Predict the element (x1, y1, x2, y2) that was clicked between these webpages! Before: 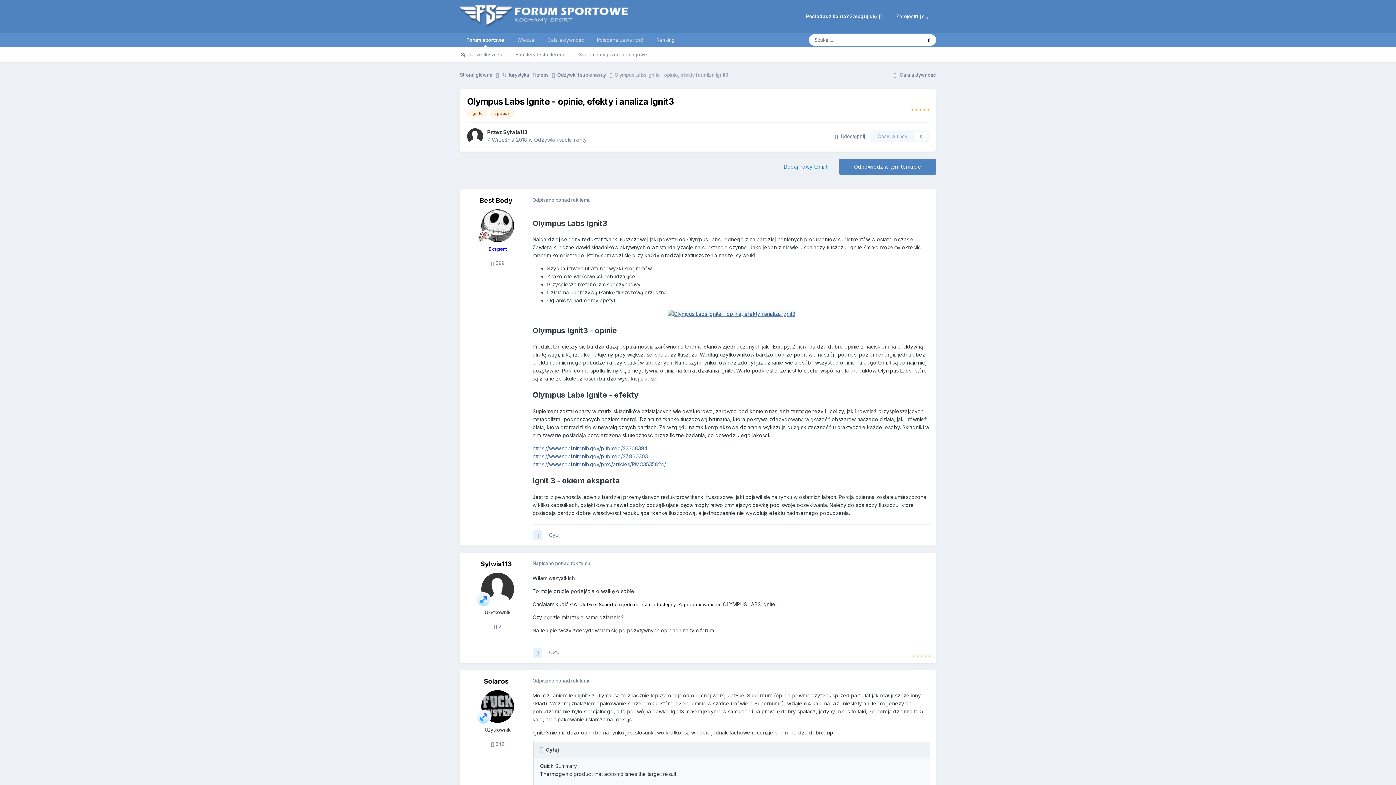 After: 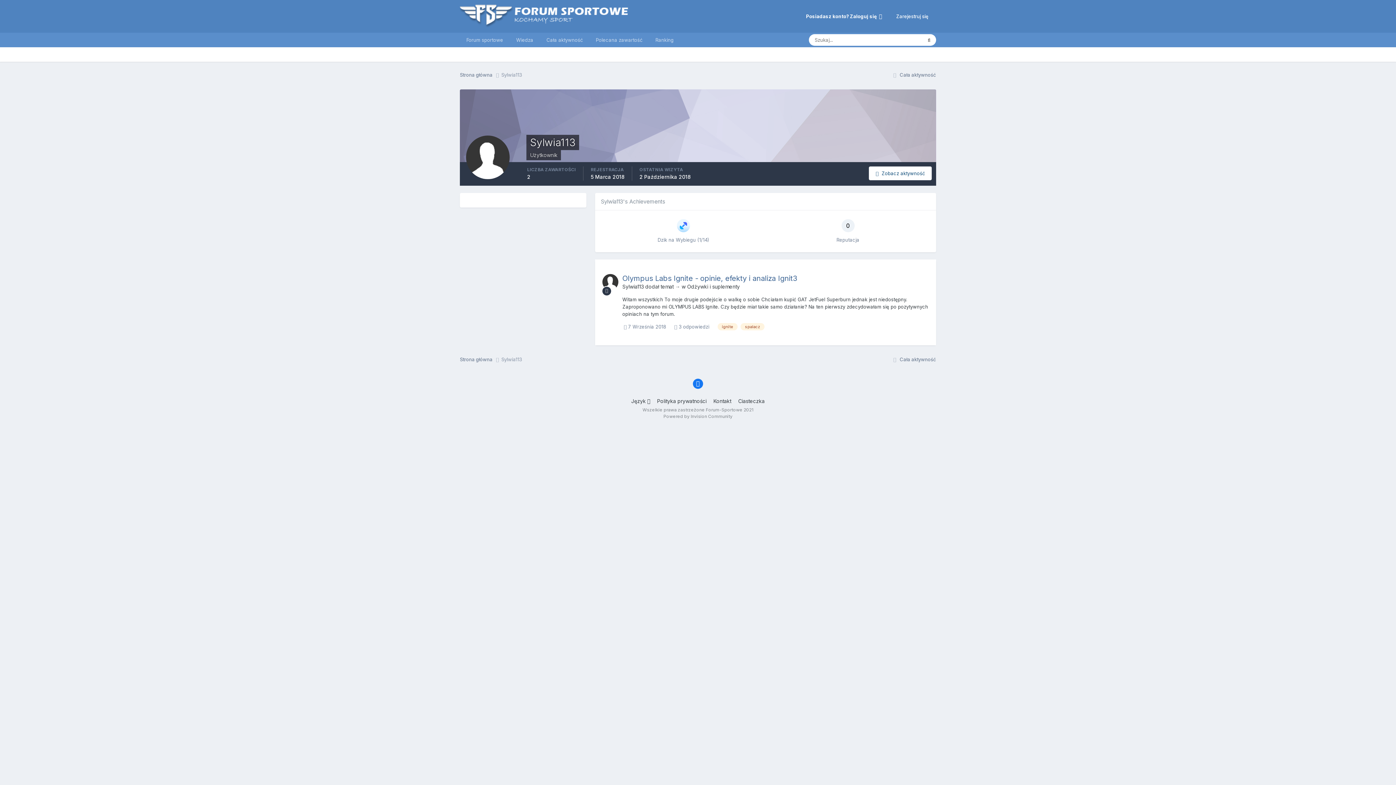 Action: label: Sylwia113 bbox: (480, 560, 512, 568)